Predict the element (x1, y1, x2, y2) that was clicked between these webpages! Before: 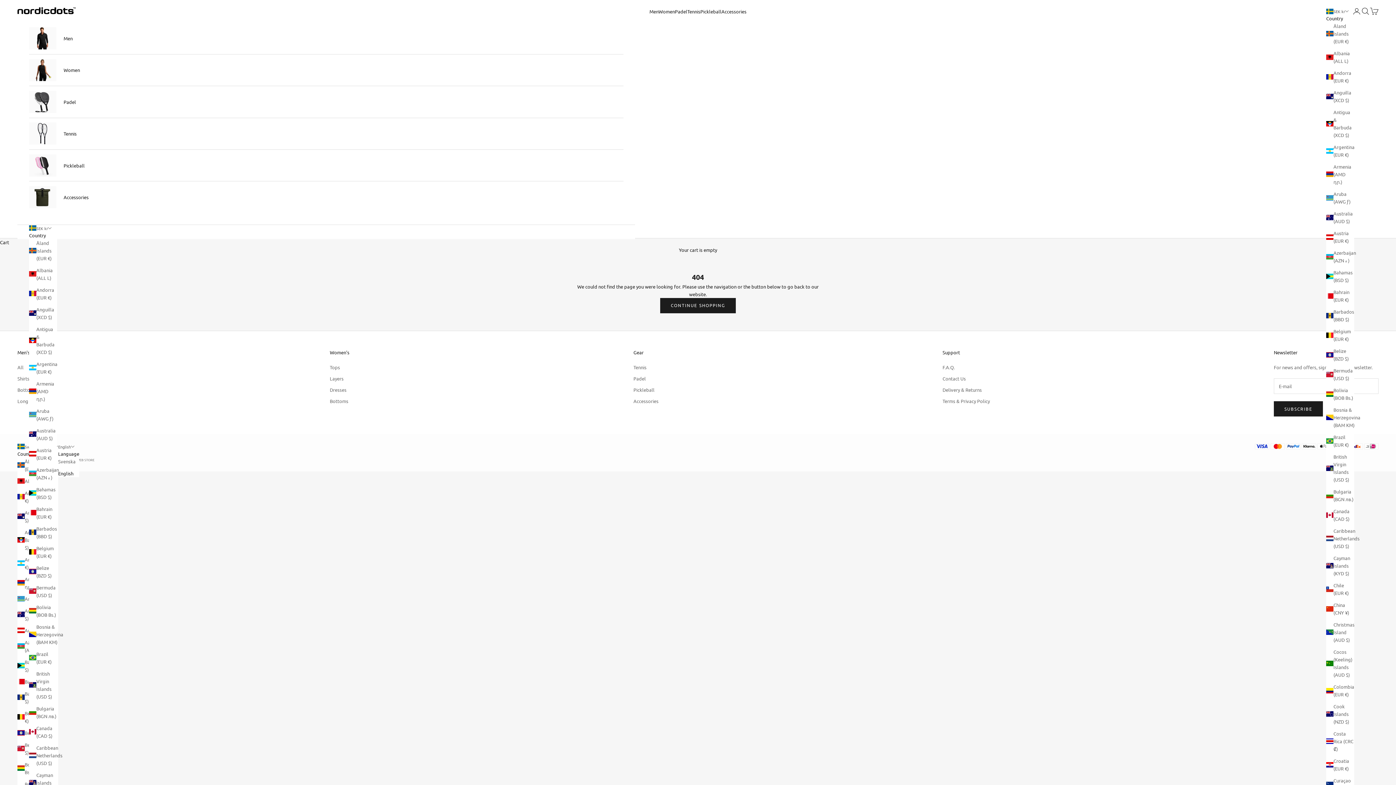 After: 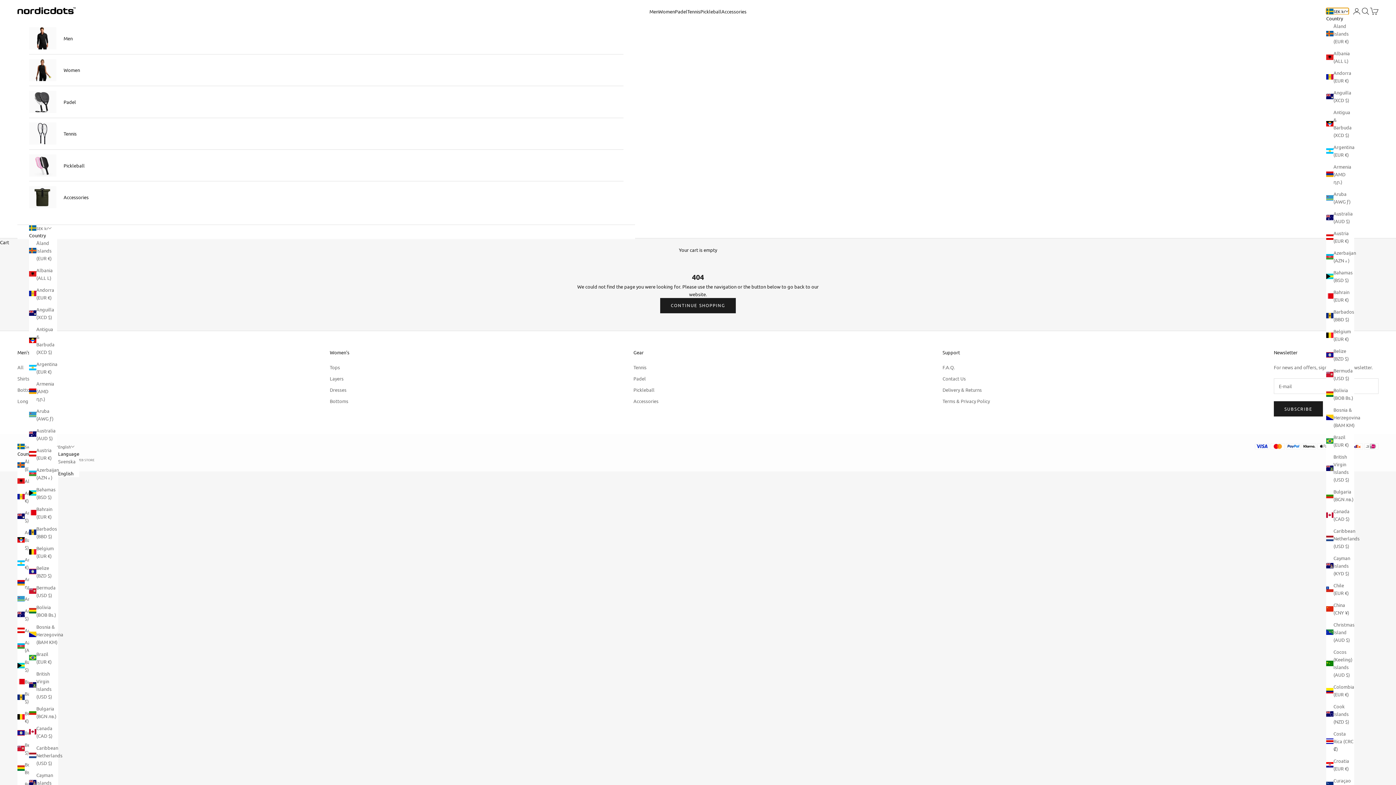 Action: label: Change country or currency bbox: (1326, 8, 1349, 14)